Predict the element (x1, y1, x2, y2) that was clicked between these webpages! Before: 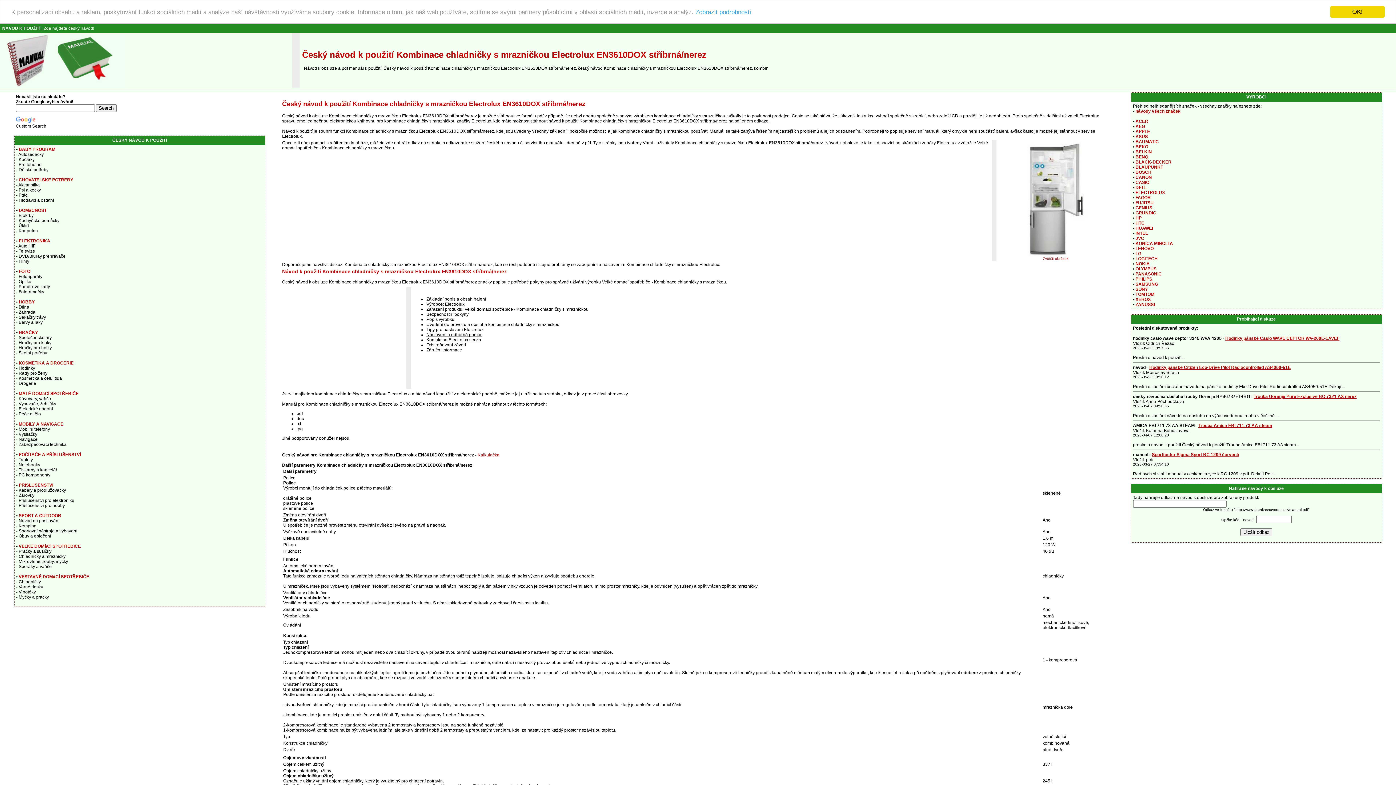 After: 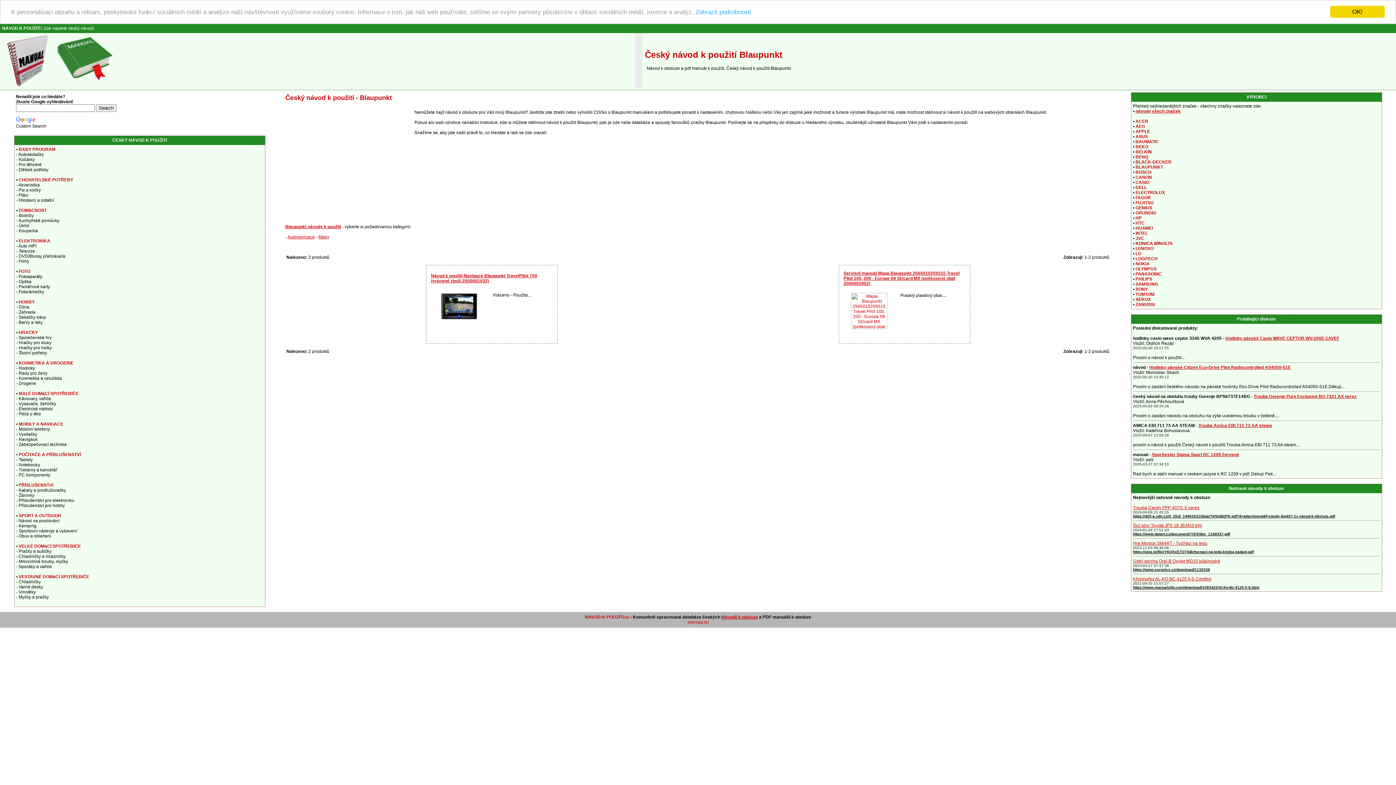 Action: bbox: (1135, 164, 1163, 169) label: BLAUPUNKT